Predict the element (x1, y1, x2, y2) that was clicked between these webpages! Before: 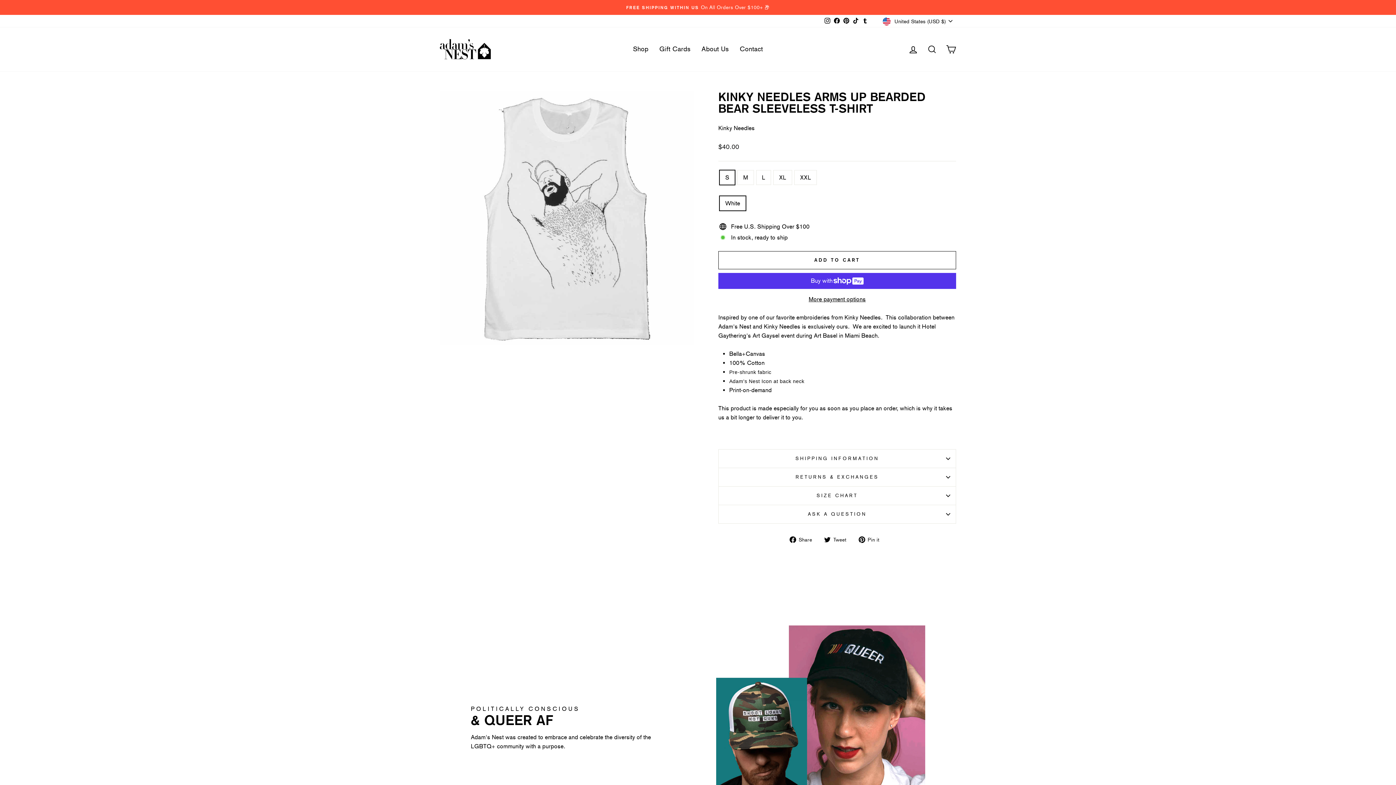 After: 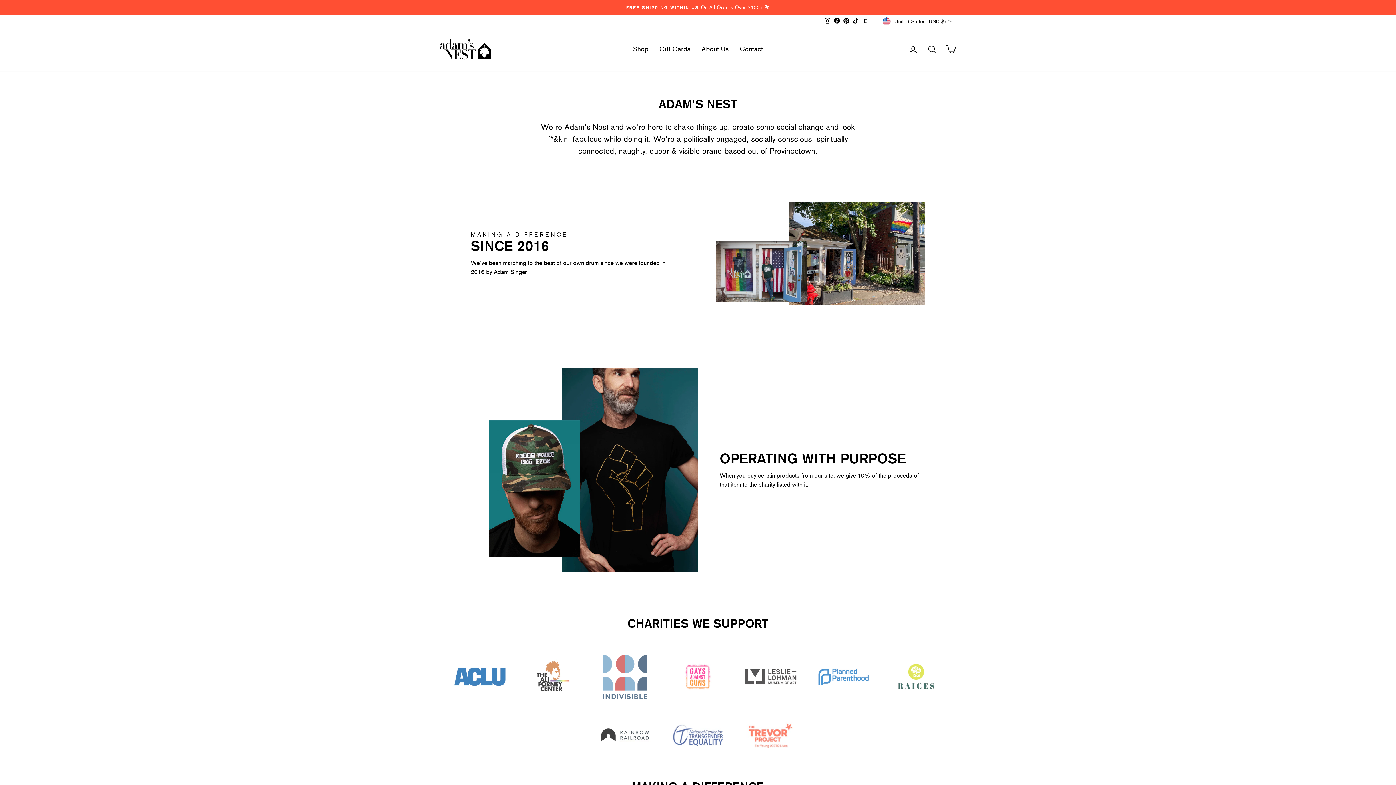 Action: bbox: (696, 41, 734, 57) label: About Us